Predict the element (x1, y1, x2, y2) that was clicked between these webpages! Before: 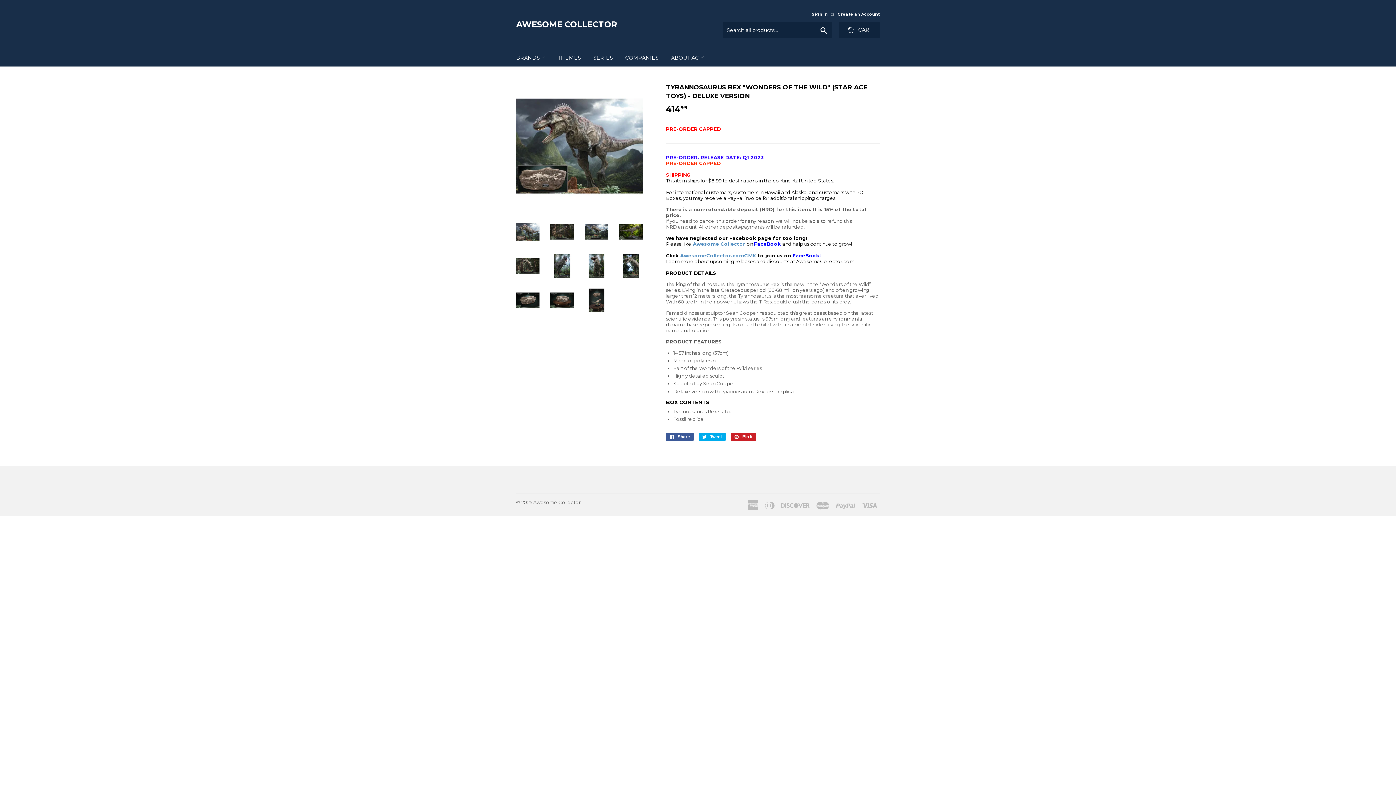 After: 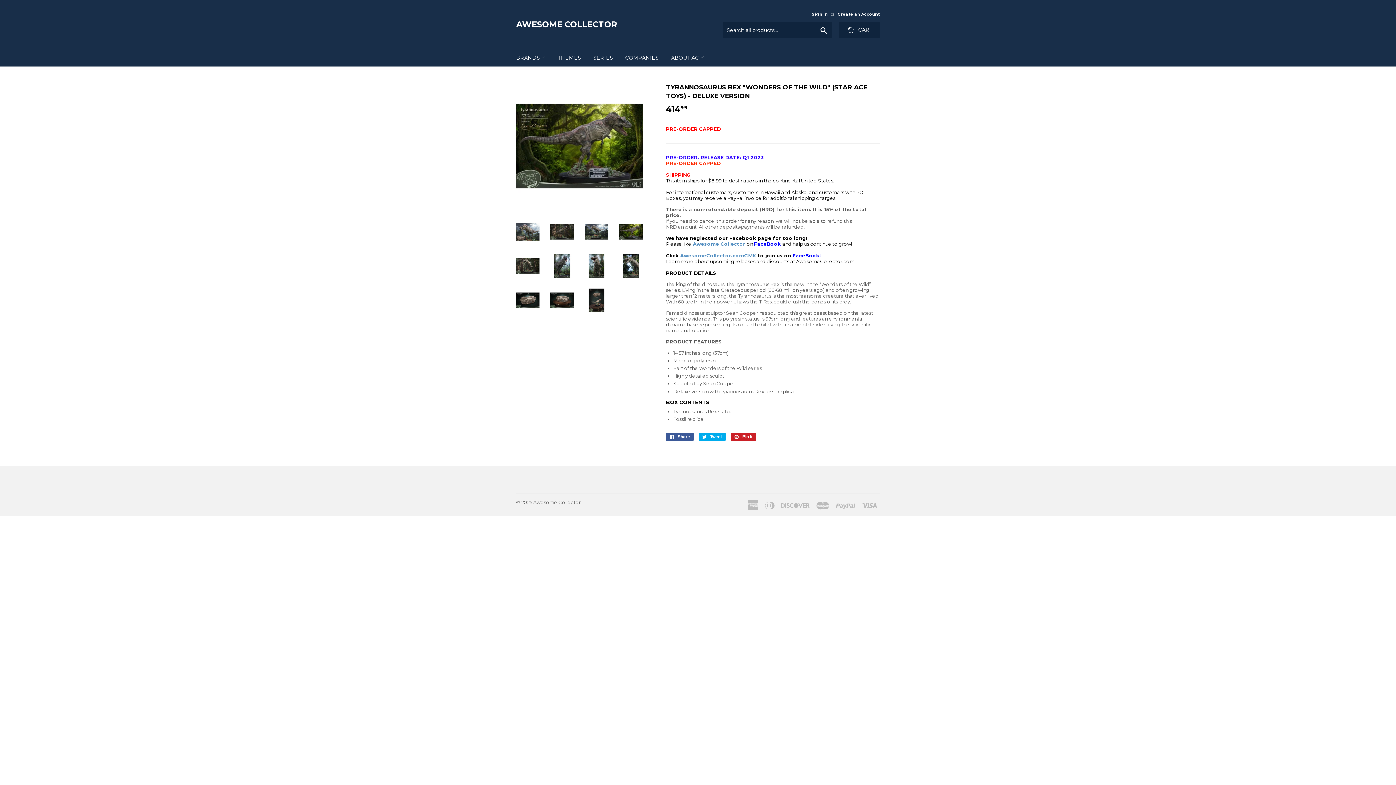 Action: bbox: (619, 220, 642, 243)